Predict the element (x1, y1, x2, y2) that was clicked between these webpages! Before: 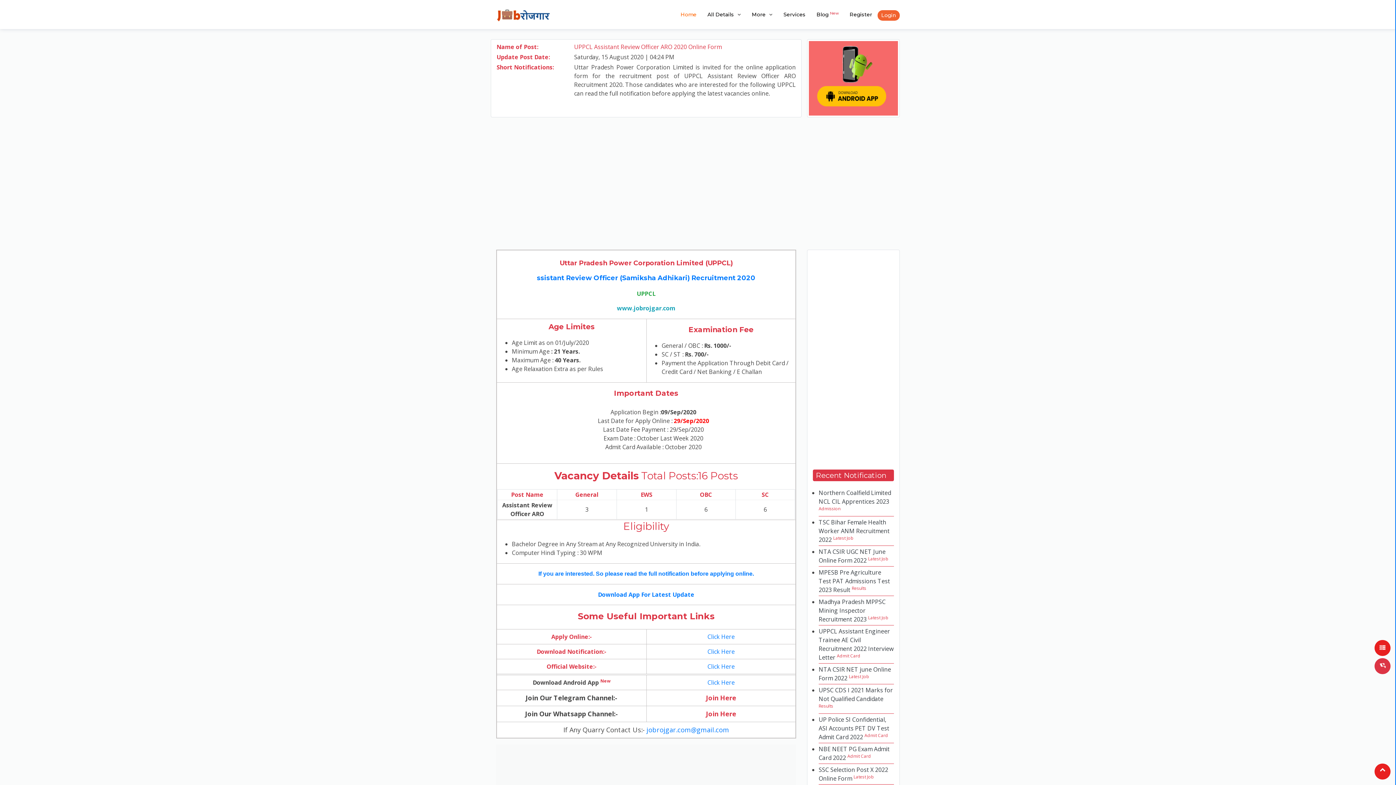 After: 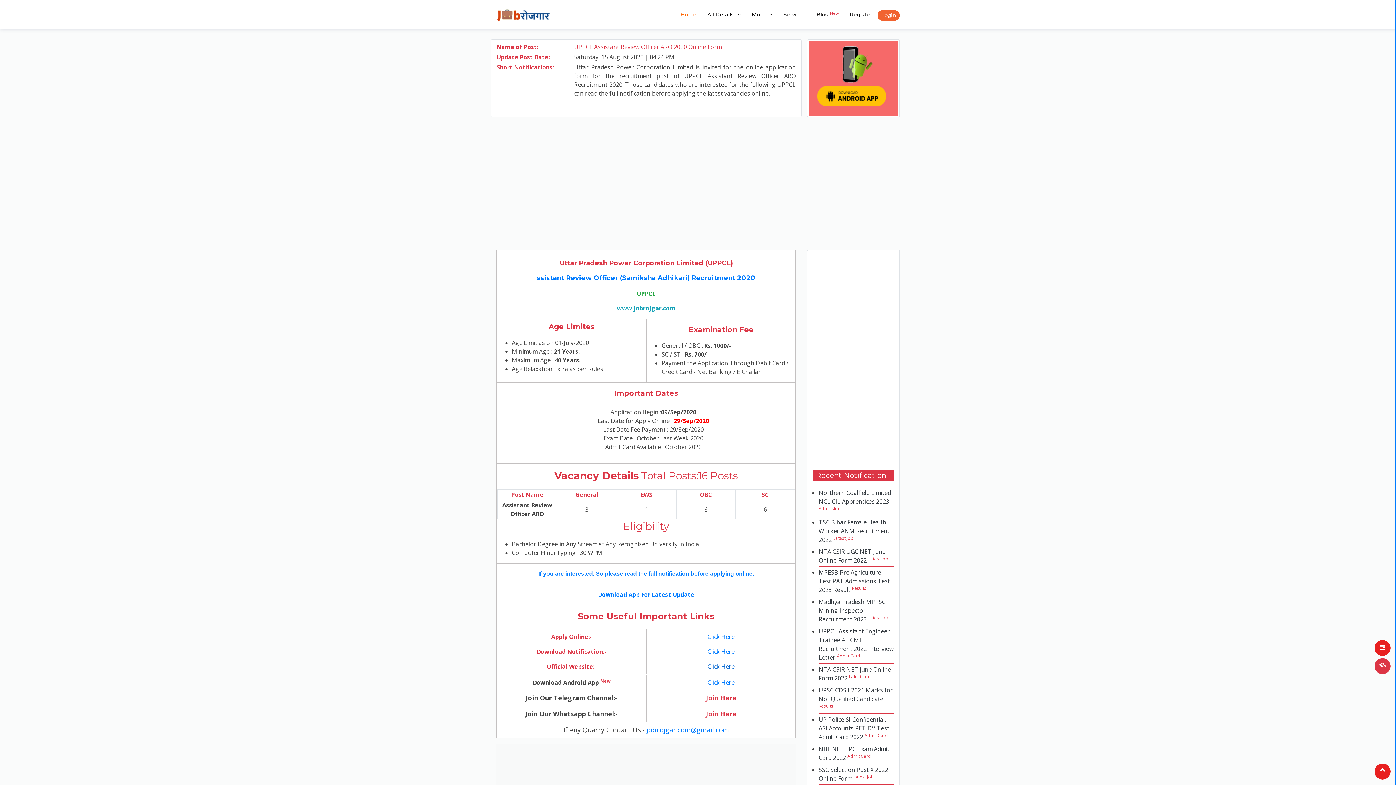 Action: bbox: (707, 662, 734, 670) label: Click Here